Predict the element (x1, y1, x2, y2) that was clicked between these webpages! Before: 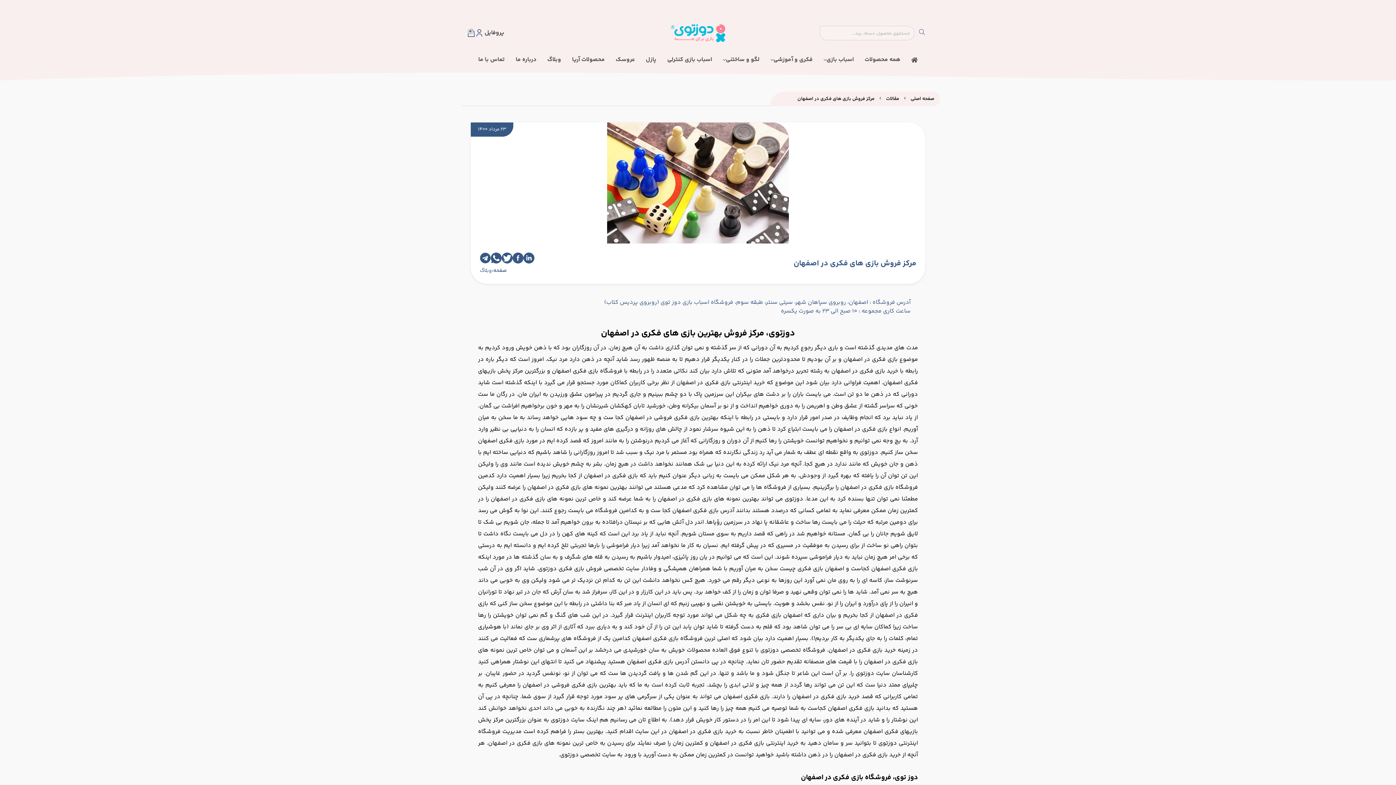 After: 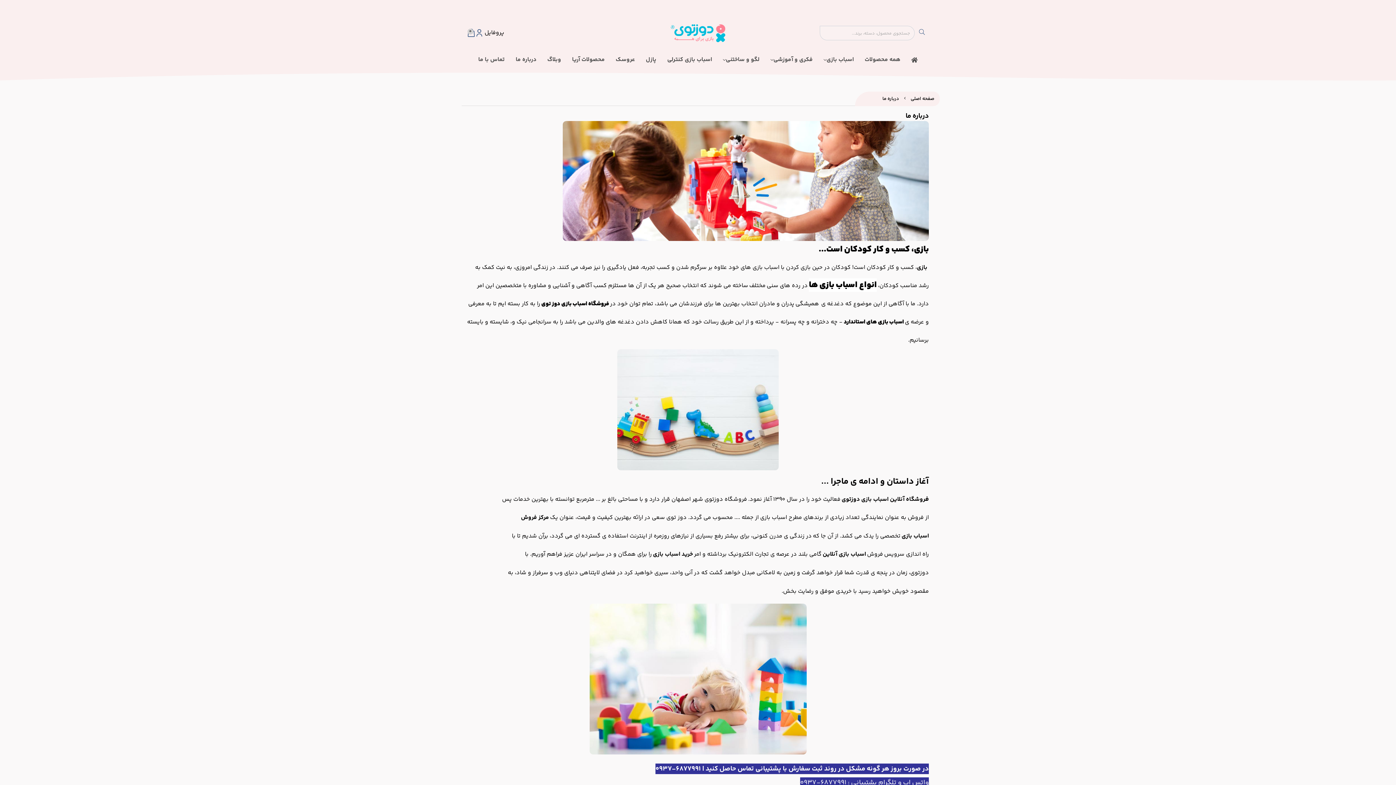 Action: label: درباره ما bbox: (510, 53, 542, 66)